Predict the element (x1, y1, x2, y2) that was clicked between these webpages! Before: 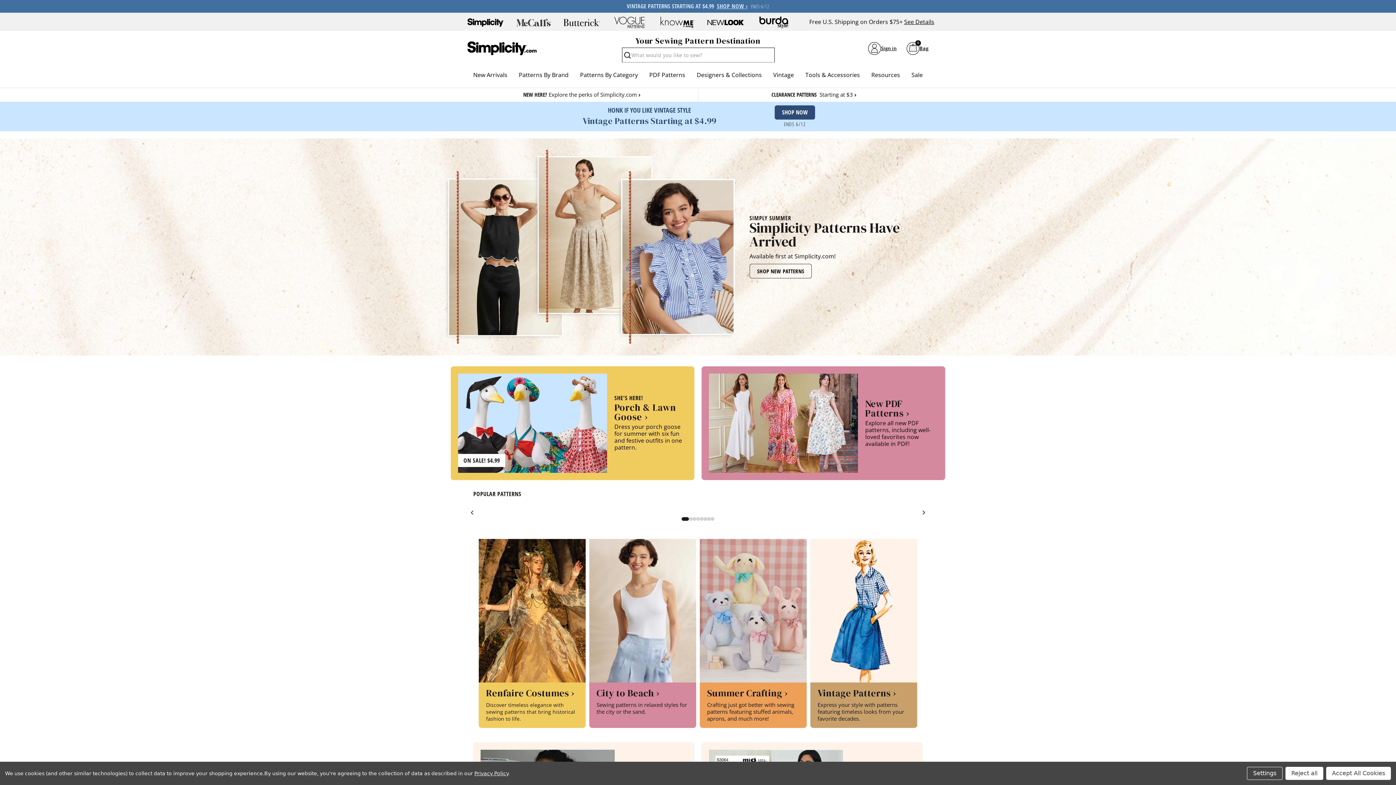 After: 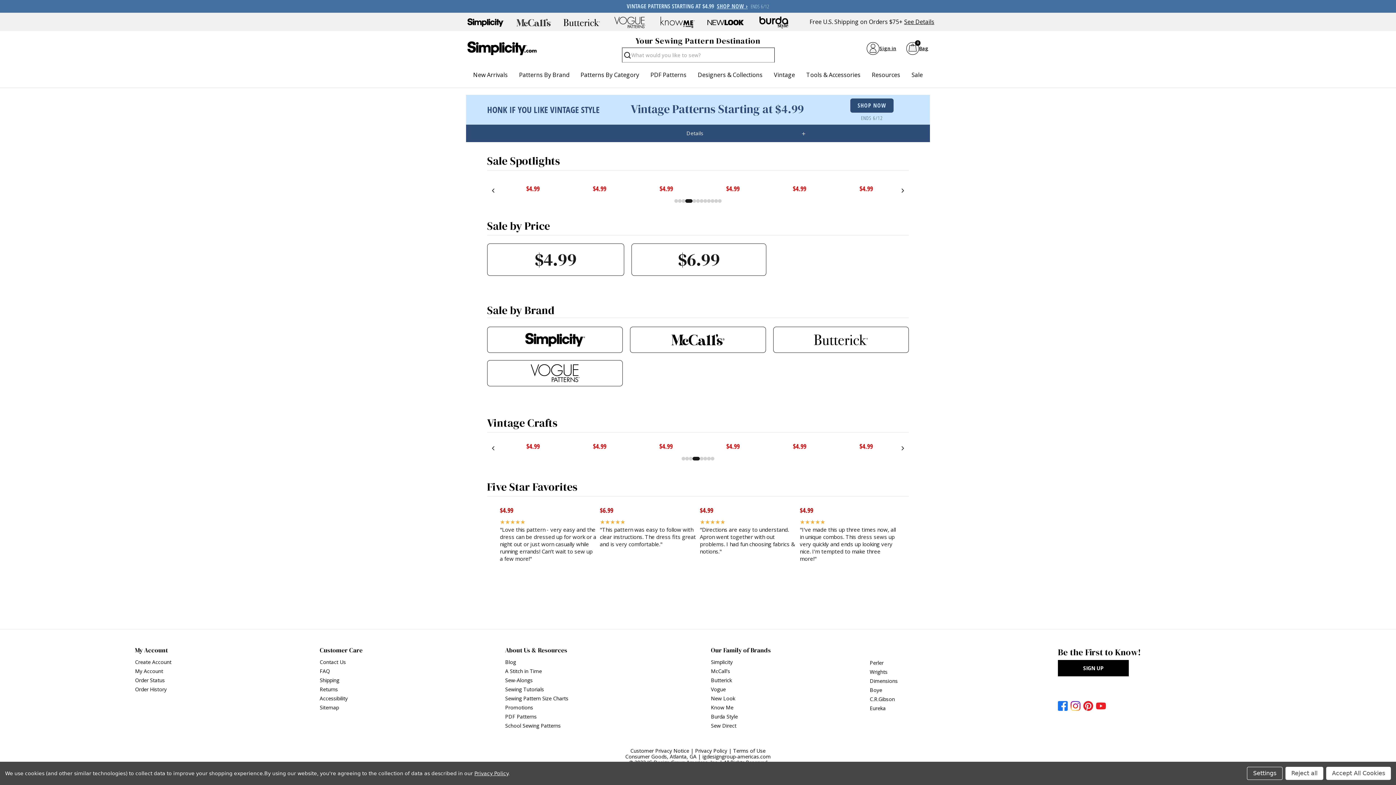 Action: bbox: (717, 2, 748, 10) label: SHOP NOW ›